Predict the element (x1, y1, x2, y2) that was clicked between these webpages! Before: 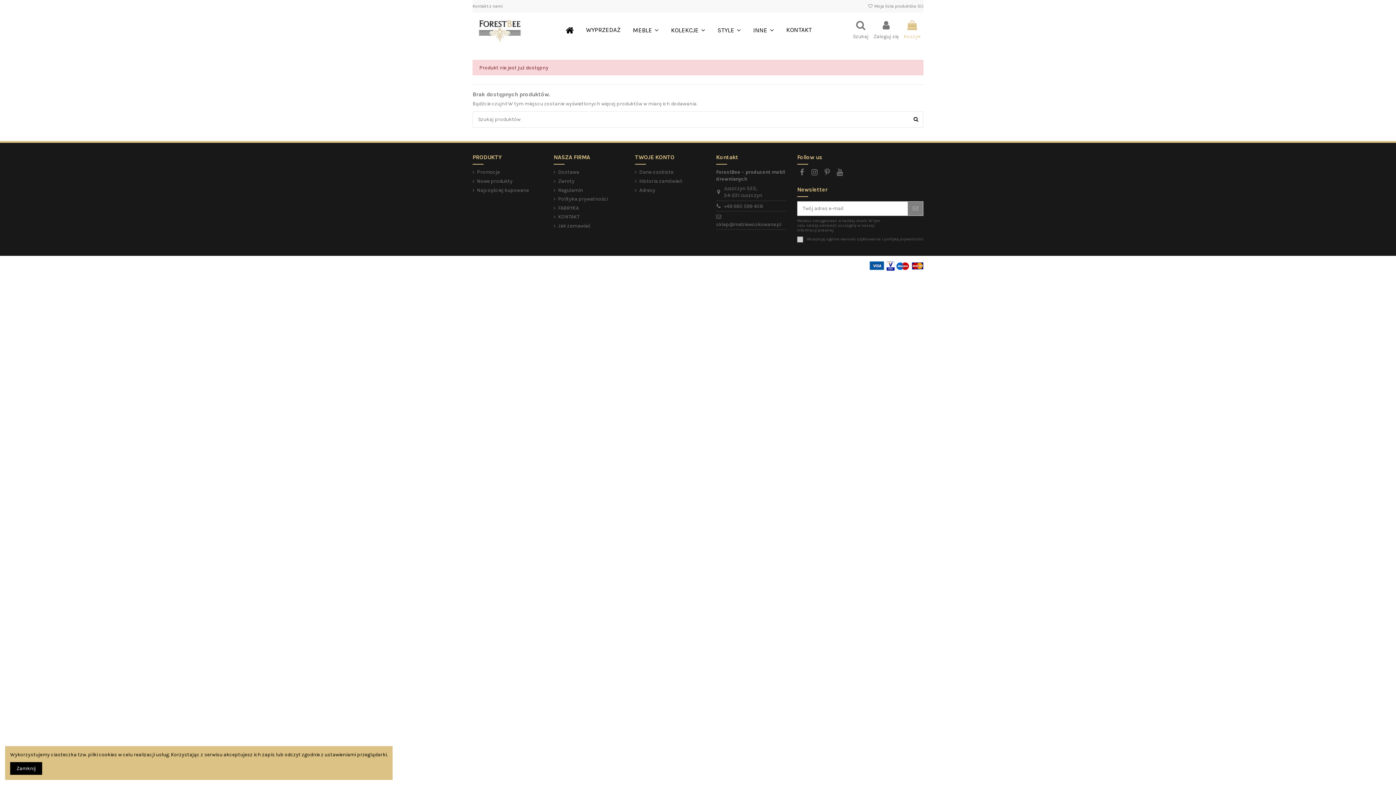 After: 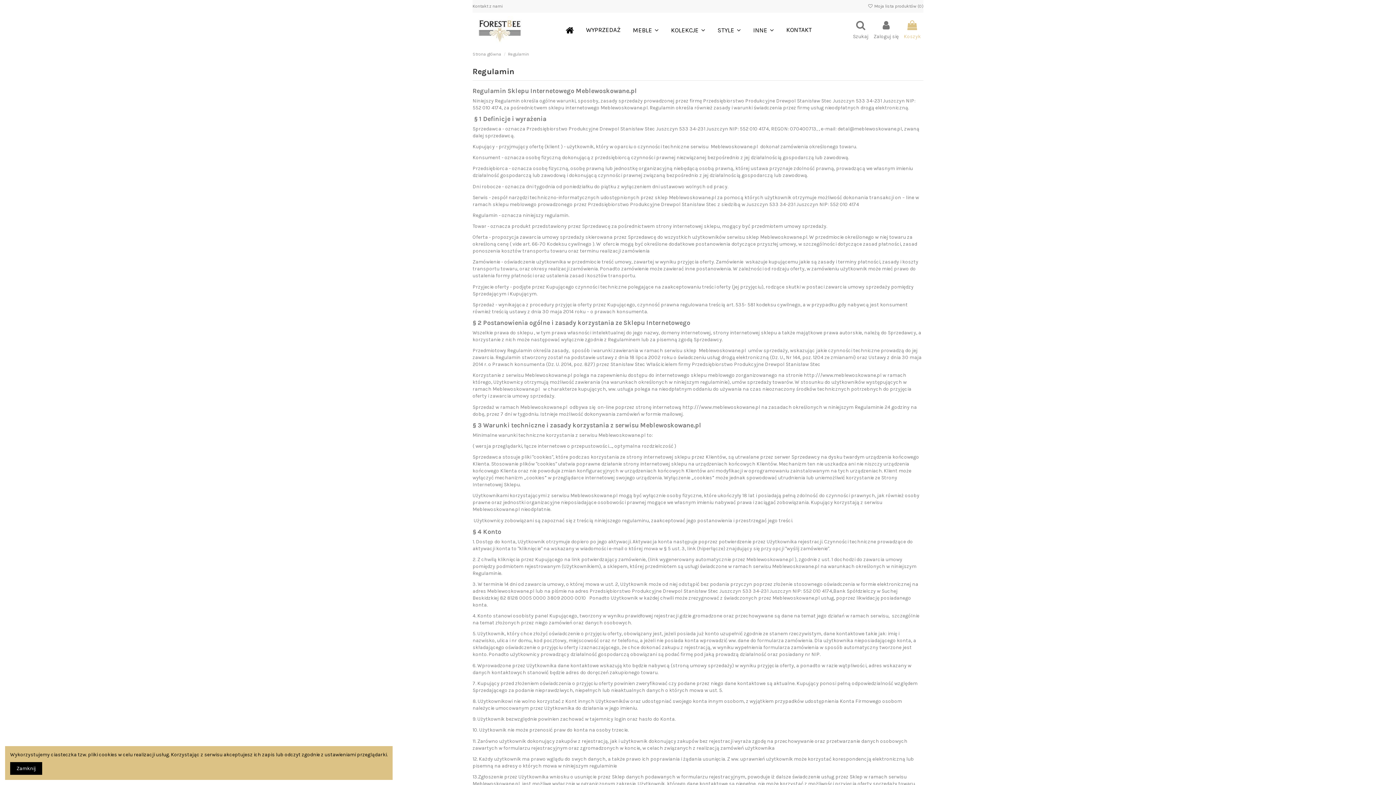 Action: bbox: (553, 186, 583, 193) label: Regulamin